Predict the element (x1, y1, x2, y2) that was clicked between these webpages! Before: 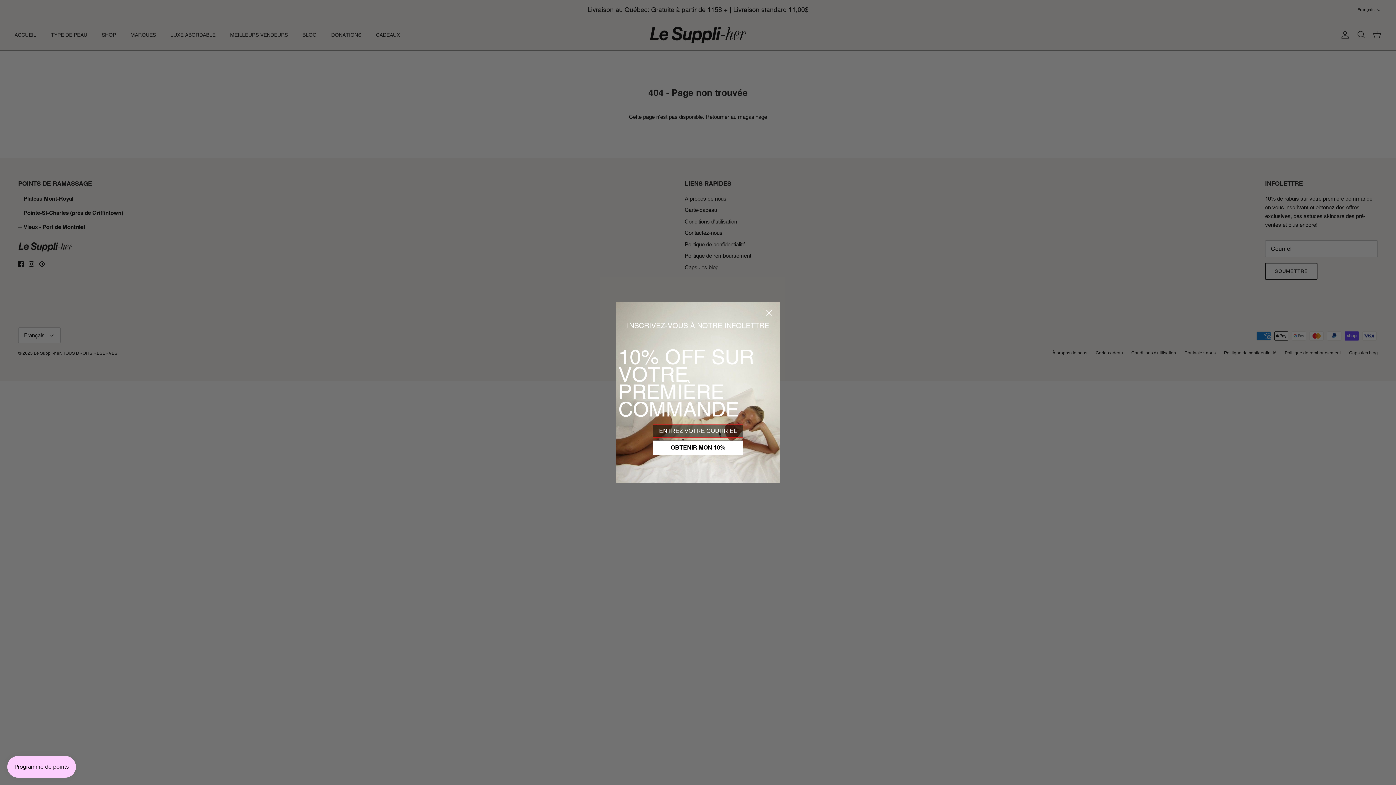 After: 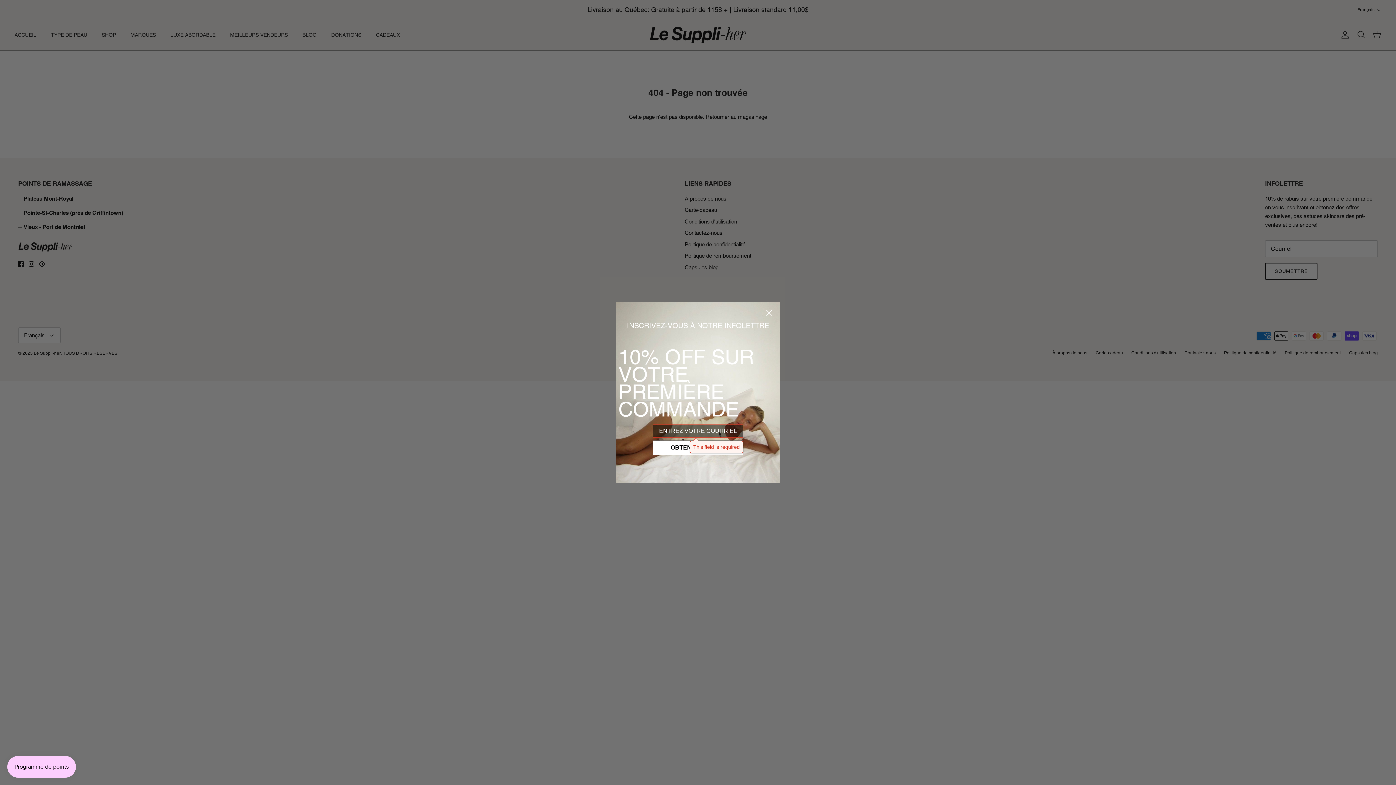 Action: label: OBTENIR MON 10% bbox: (653, 440, 743, 455)